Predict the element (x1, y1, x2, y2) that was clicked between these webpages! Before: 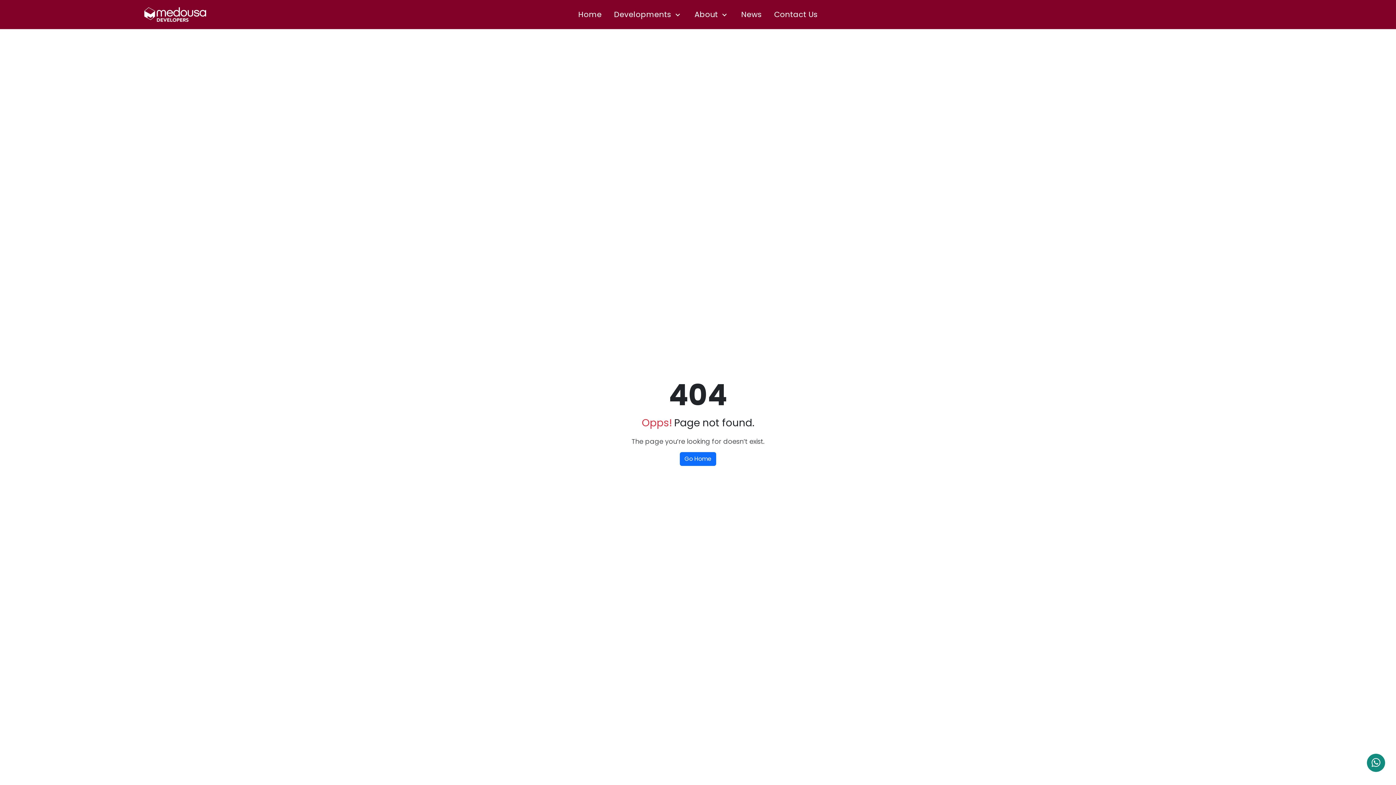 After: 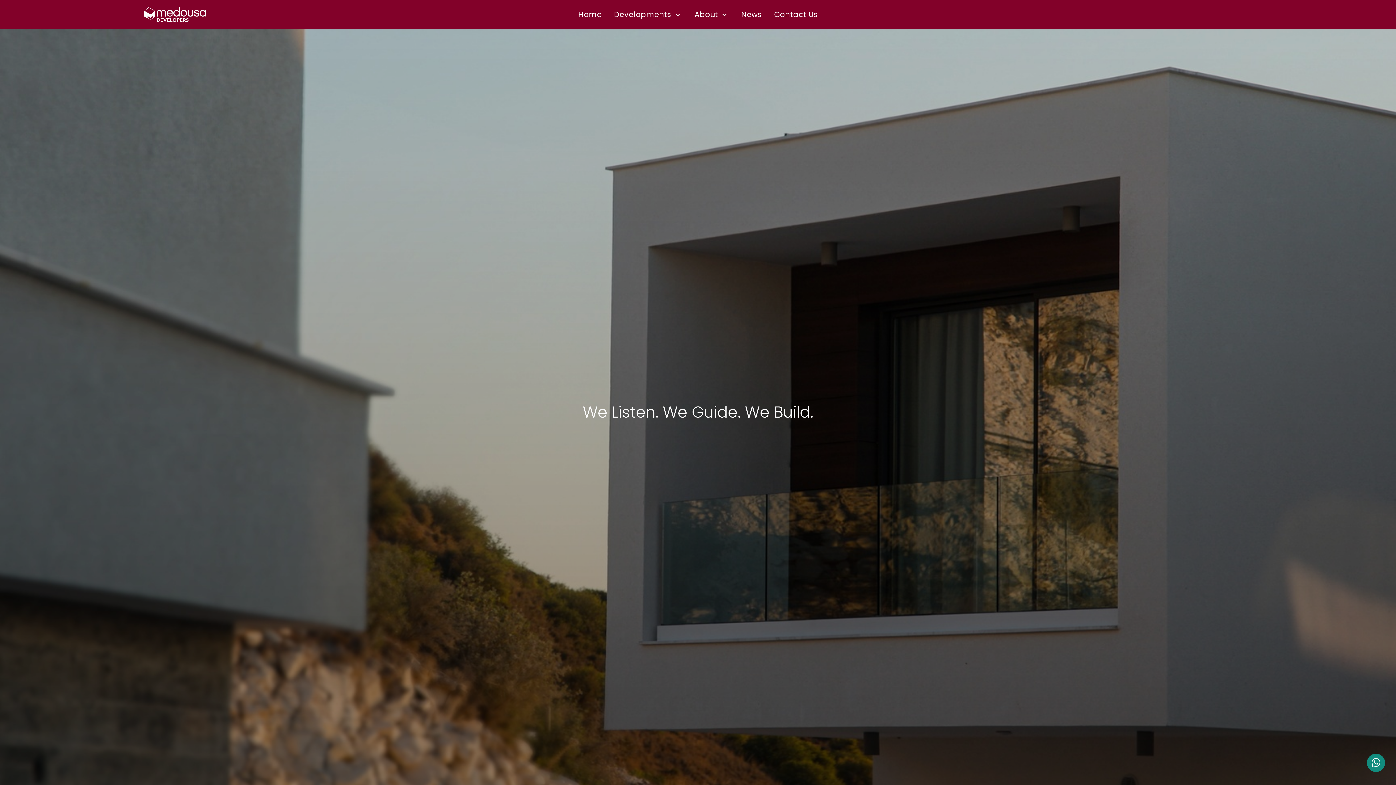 Action: bbox: (574, 7, 606, 21) label: Home